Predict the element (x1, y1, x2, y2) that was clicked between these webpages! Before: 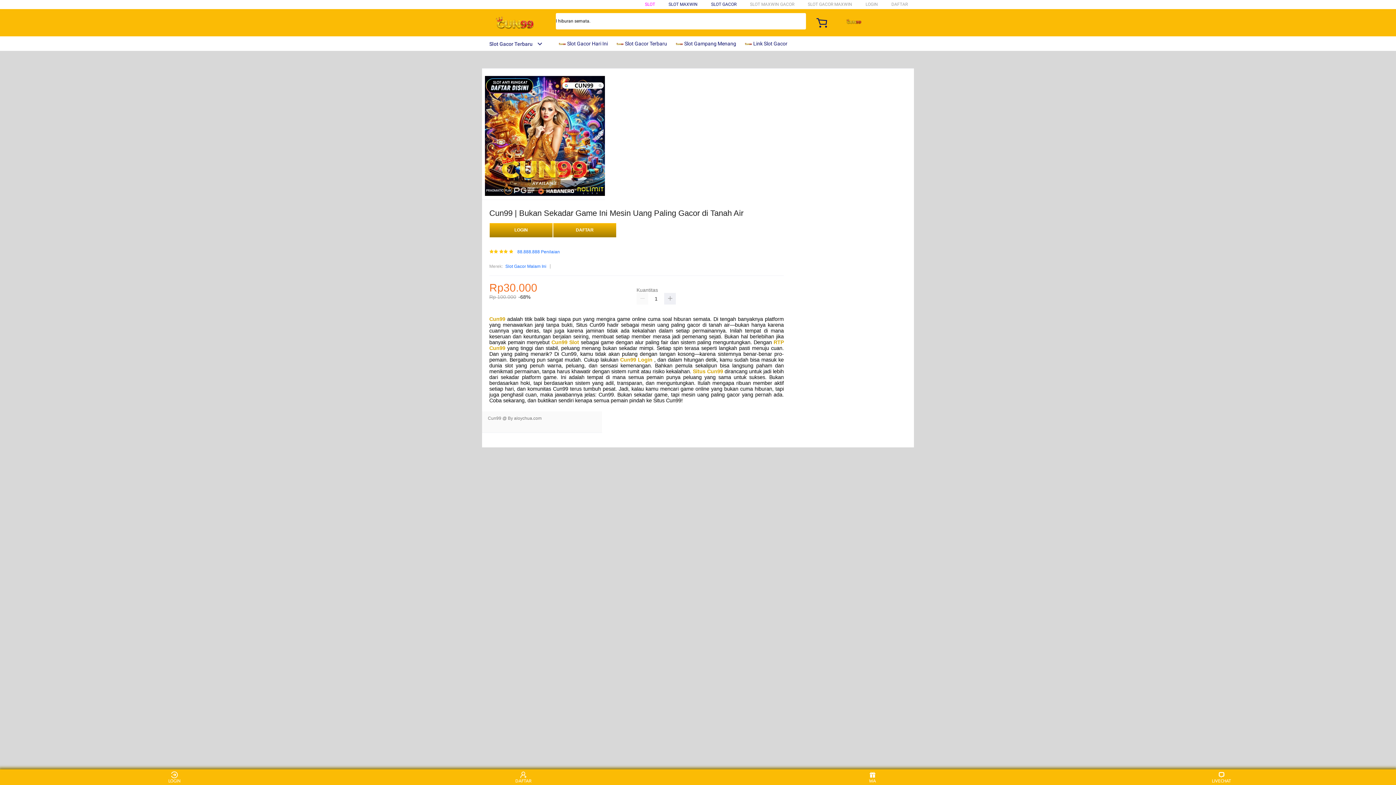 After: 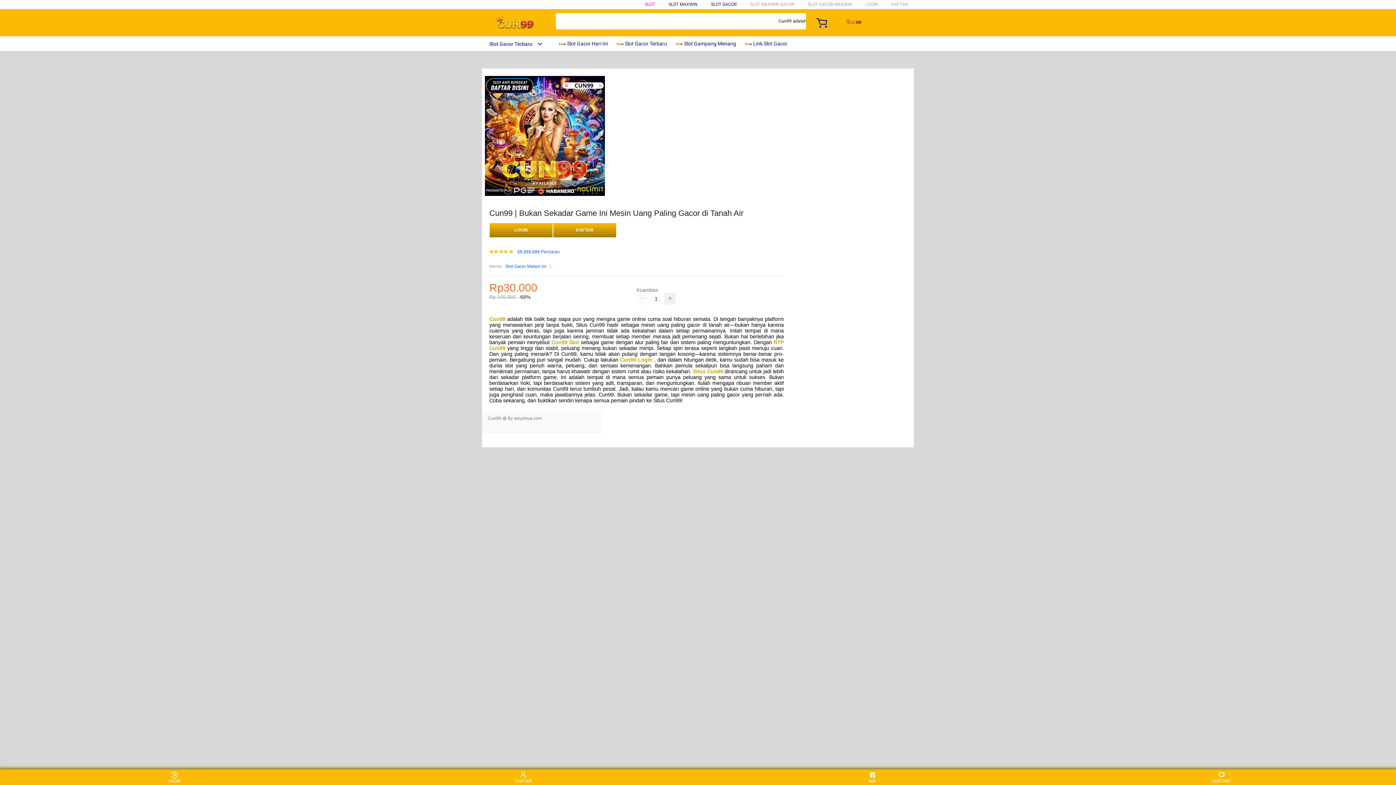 Action: bbox: (744, 36, 791, 50) label:  Link Slot Gacor